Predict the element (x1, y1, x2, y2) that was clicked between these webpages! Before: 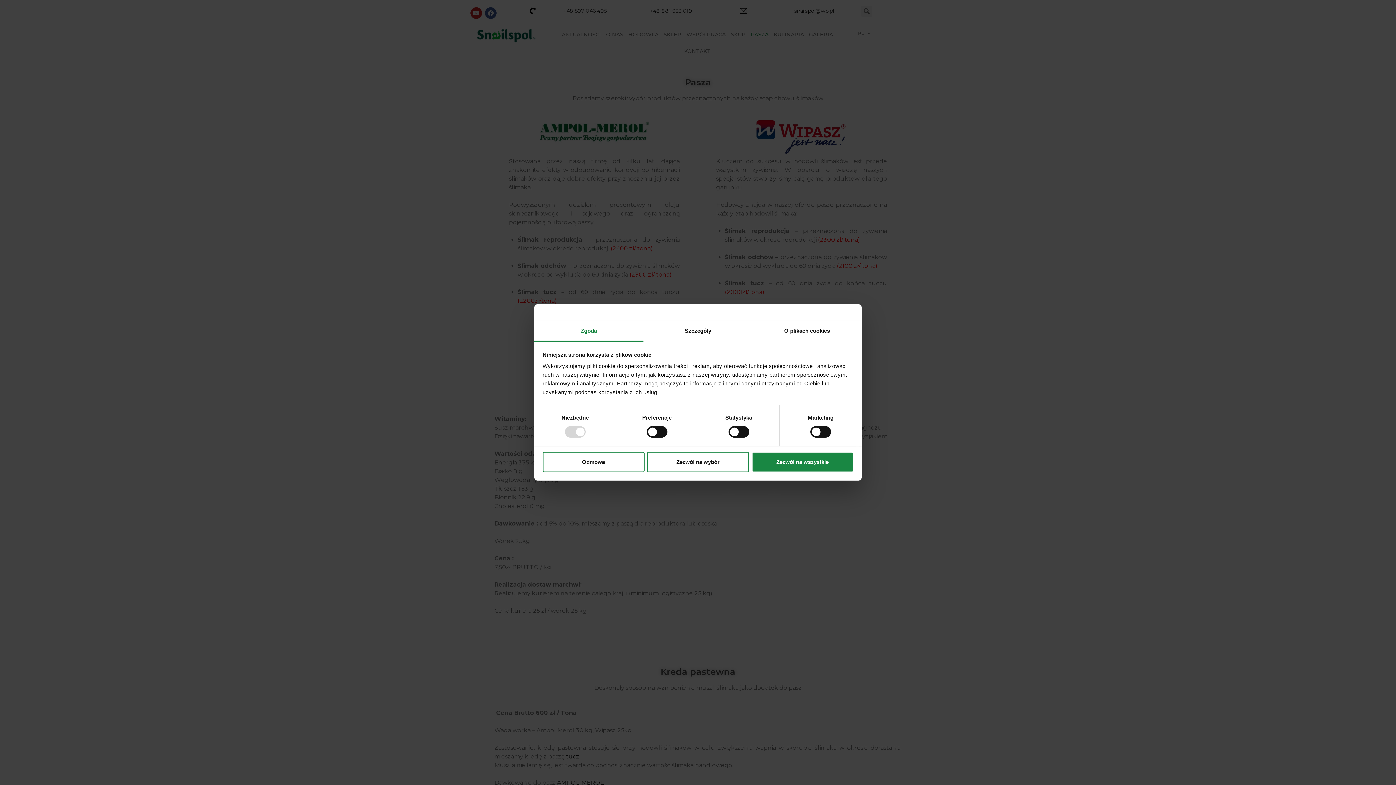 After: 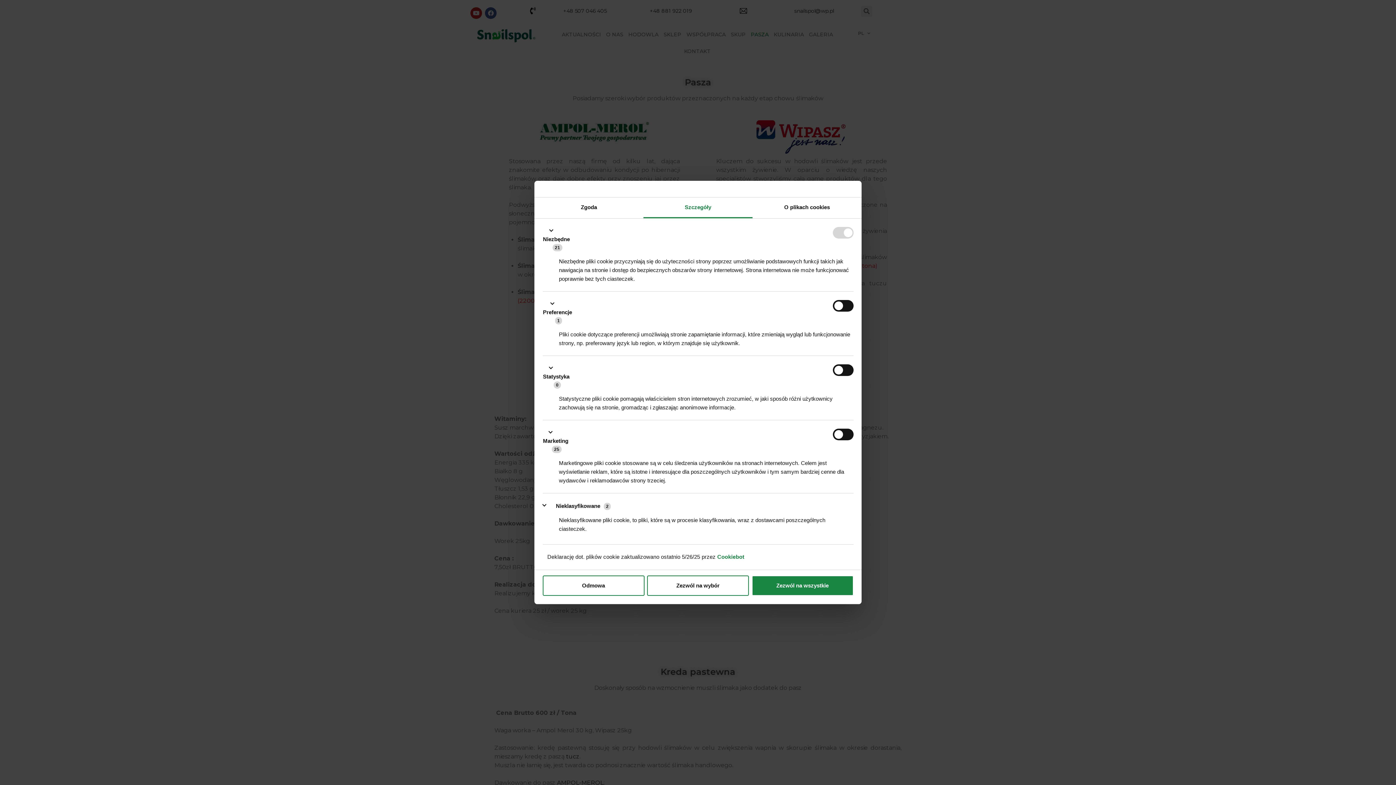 Action: label: Szczegóły bbox: (643, 321, 752, 341)